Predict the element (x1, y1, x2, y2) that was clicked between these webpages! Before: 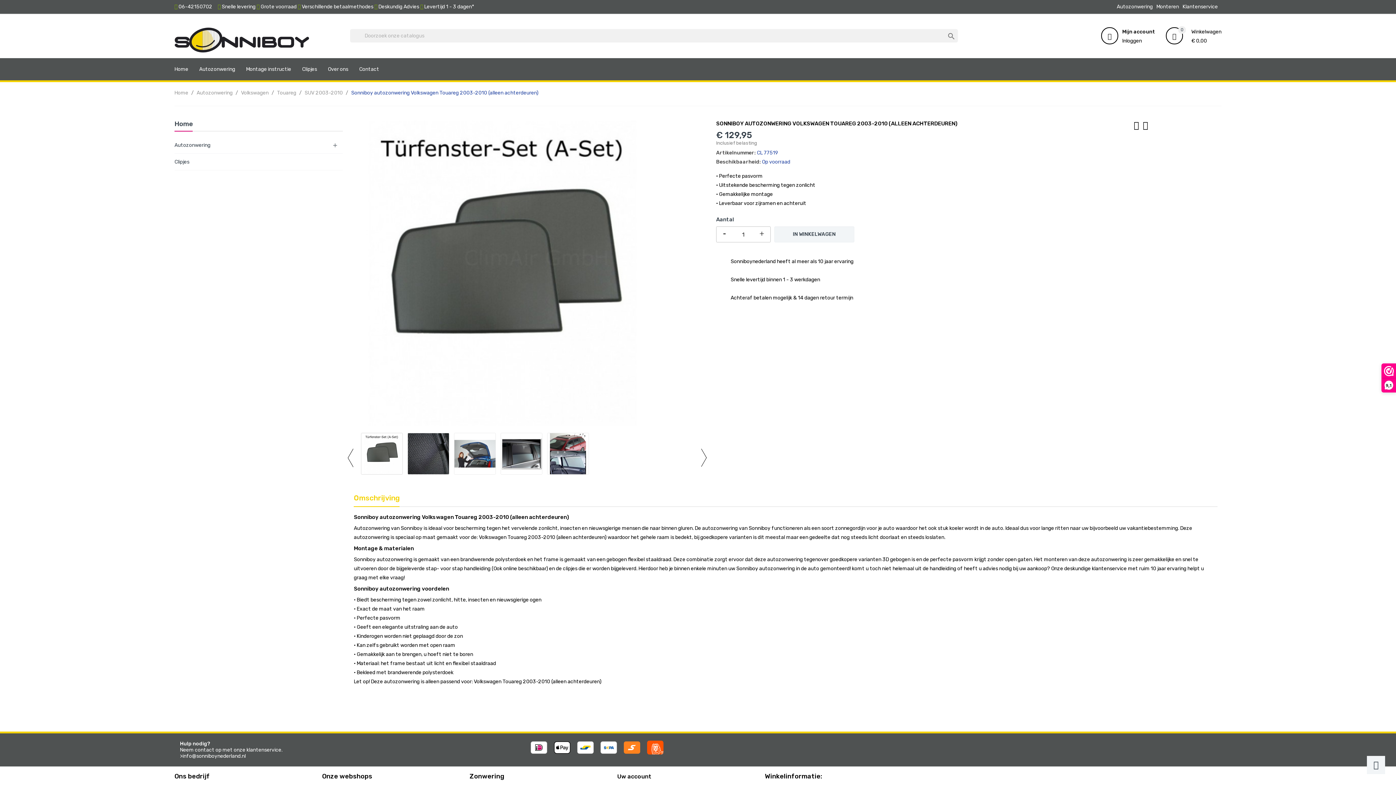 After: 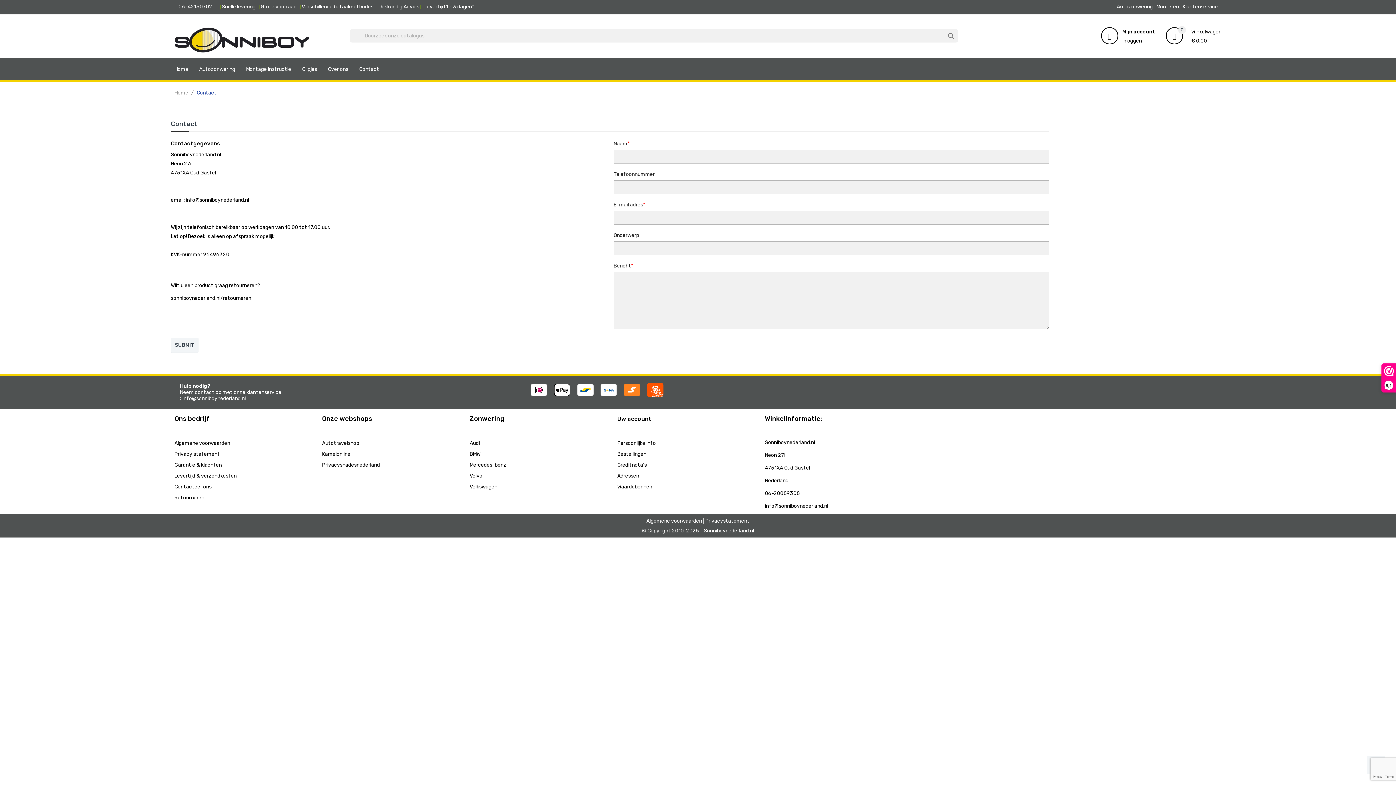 Action: bbox: (359, 58, 379, 80) label: Contact